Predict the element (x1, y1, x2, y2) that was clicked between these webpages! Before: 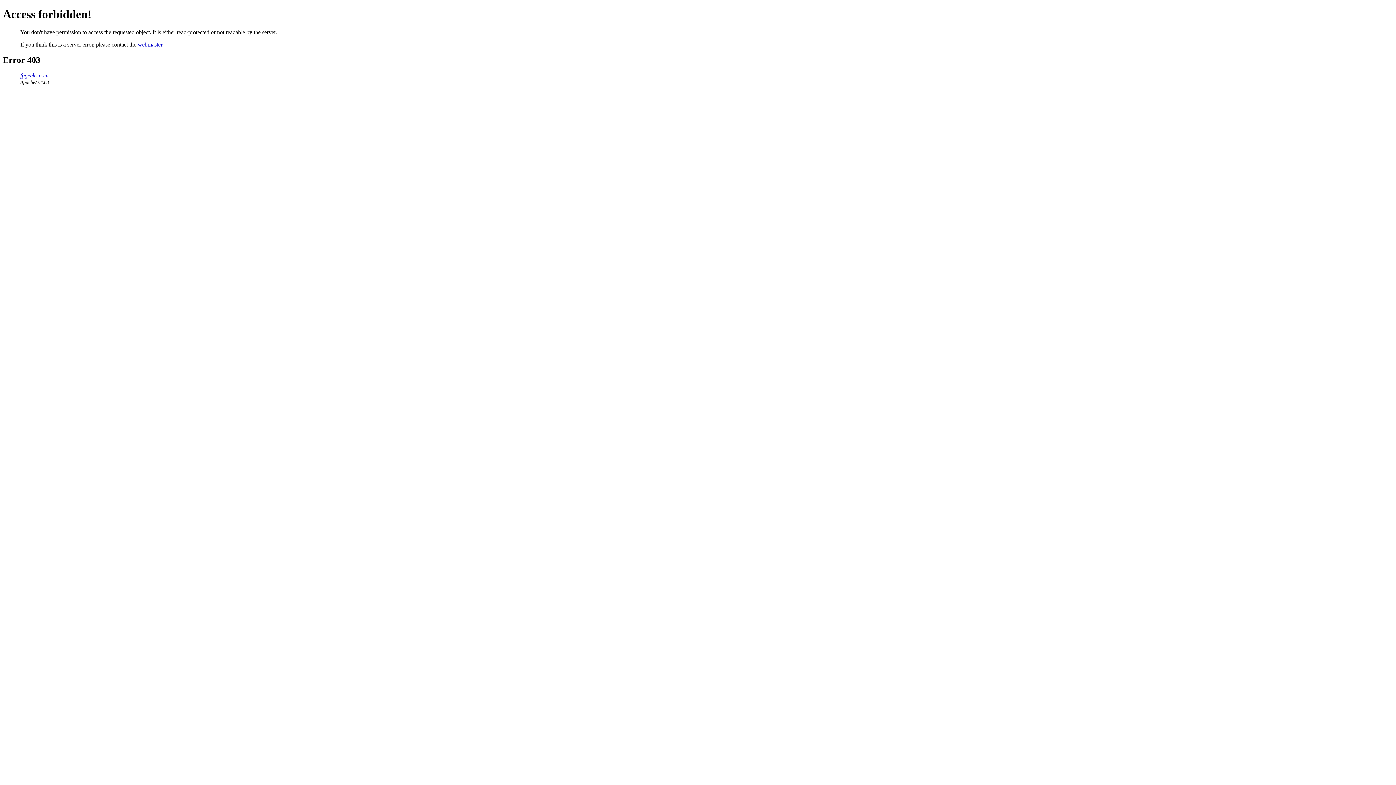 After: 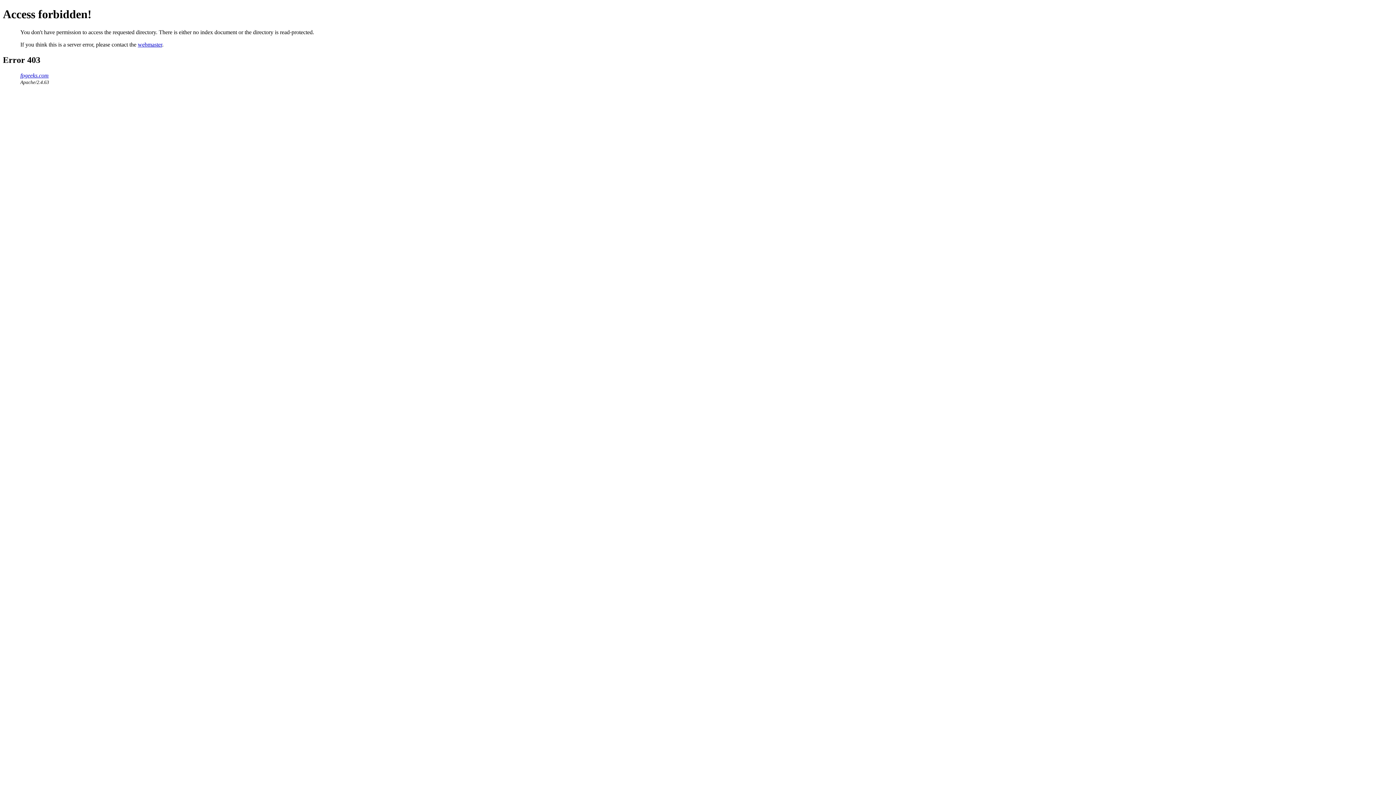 Action: bbox: (20, 72, 48, 78) label: fpgeeks.com